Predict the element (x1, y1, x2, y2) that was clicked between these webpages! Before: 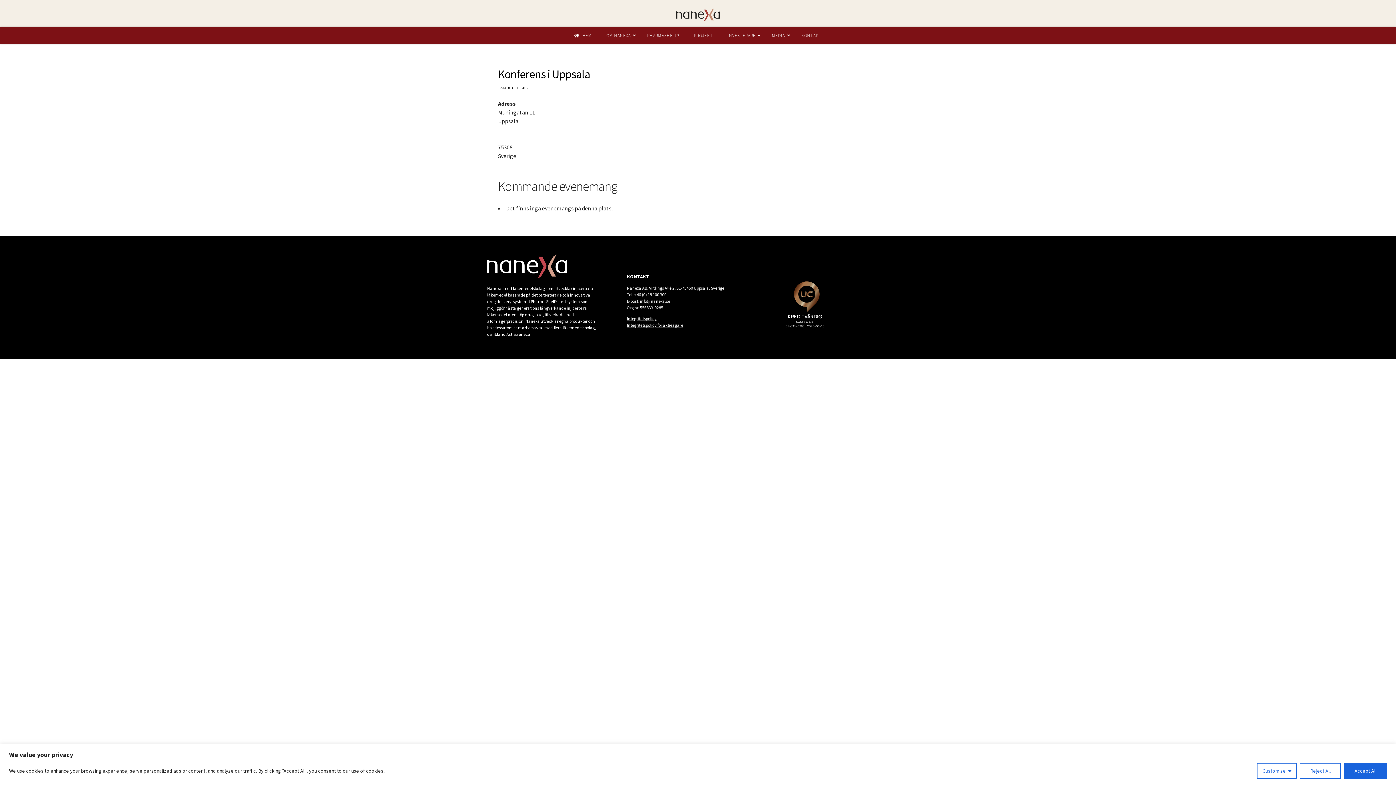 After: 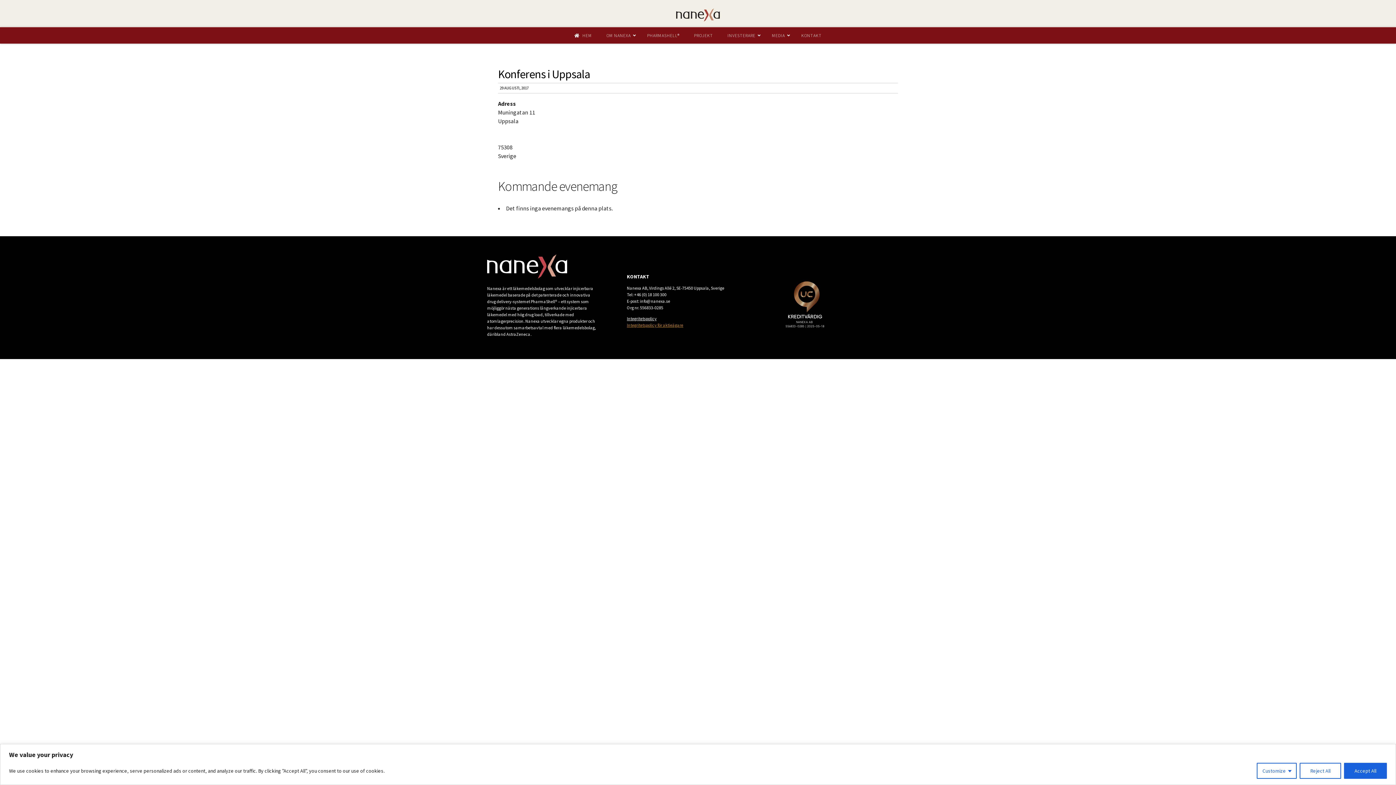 Action: label: Integritetspolicy för aktieägare bbox: (627, 322, 683, 327)